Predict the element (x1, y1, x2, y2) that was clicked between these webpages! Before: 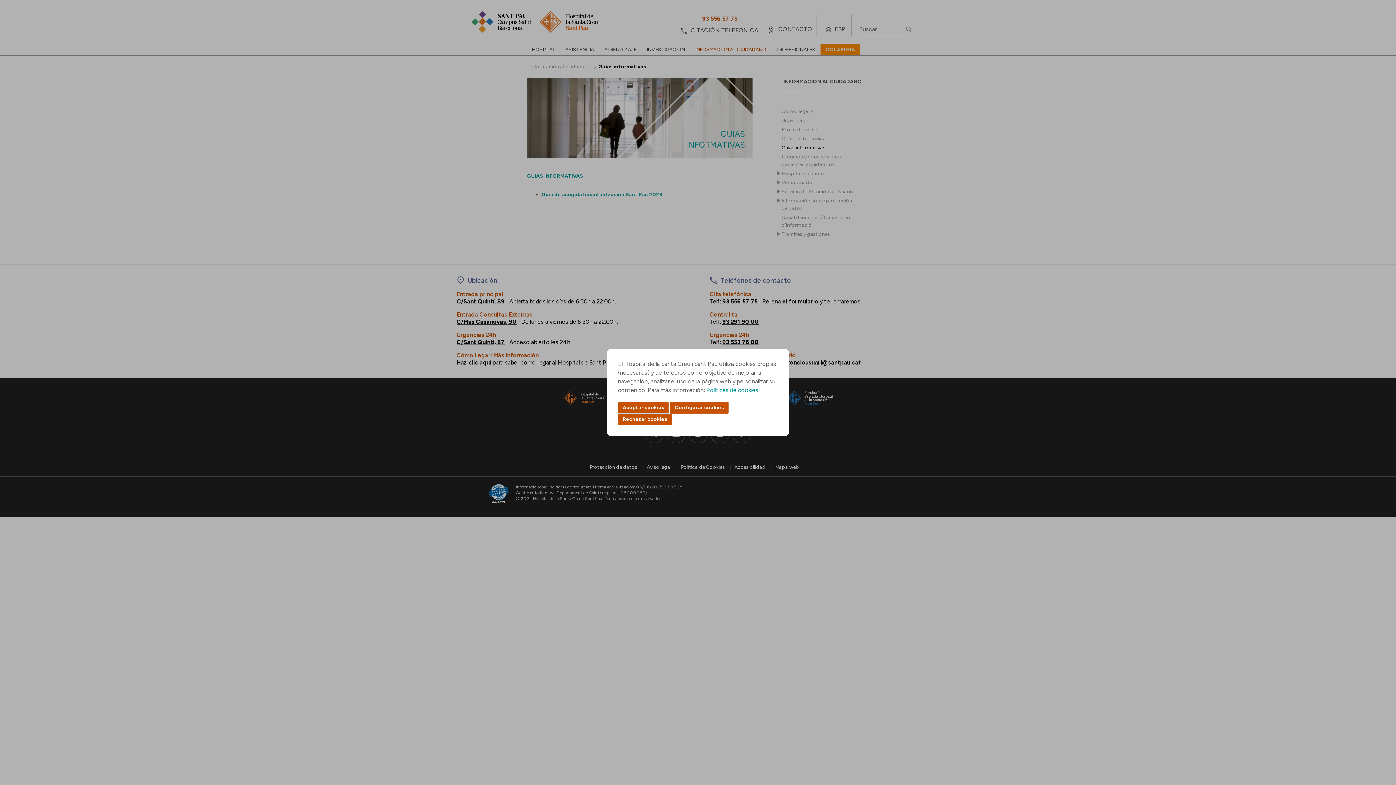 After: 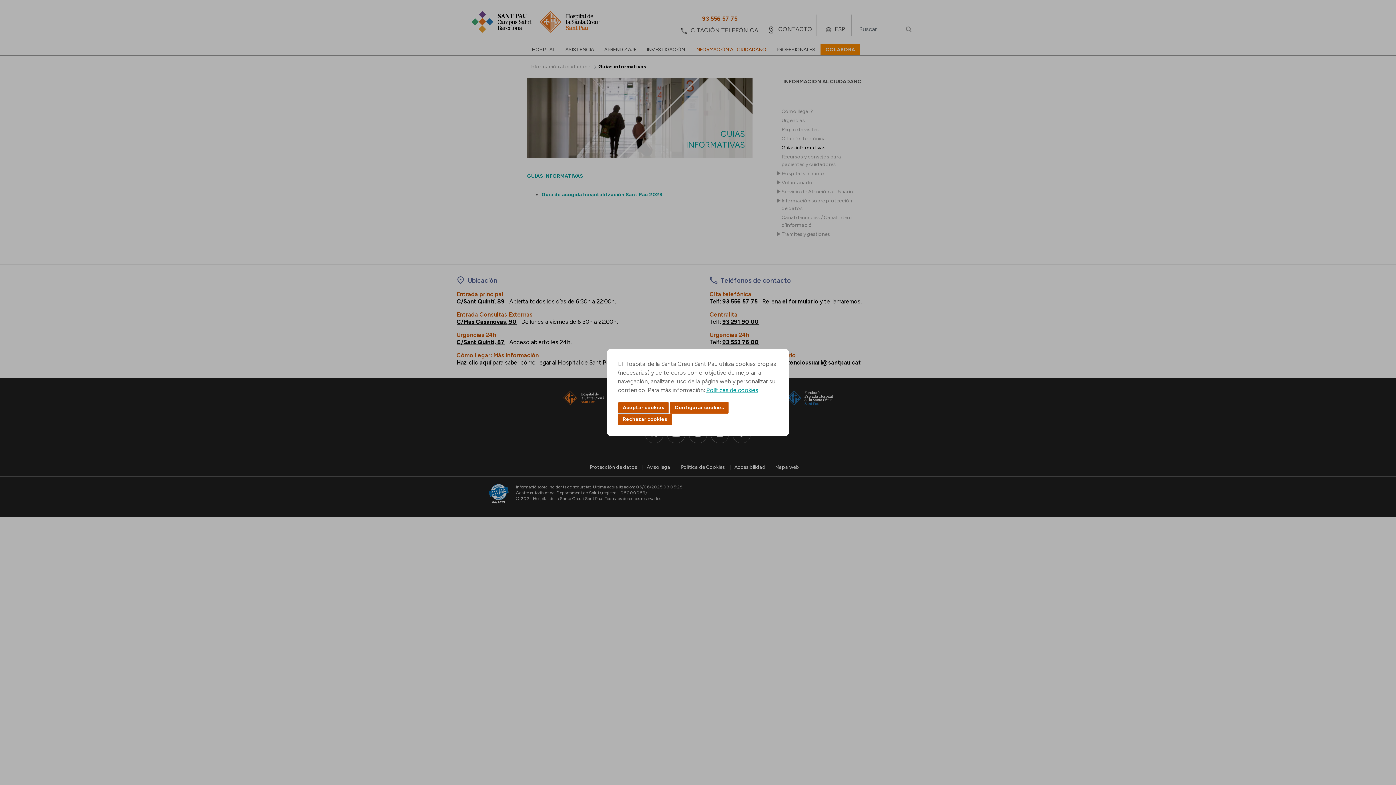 Action: bbox: (706, 386, 758, 393) label: Políticas de cookies